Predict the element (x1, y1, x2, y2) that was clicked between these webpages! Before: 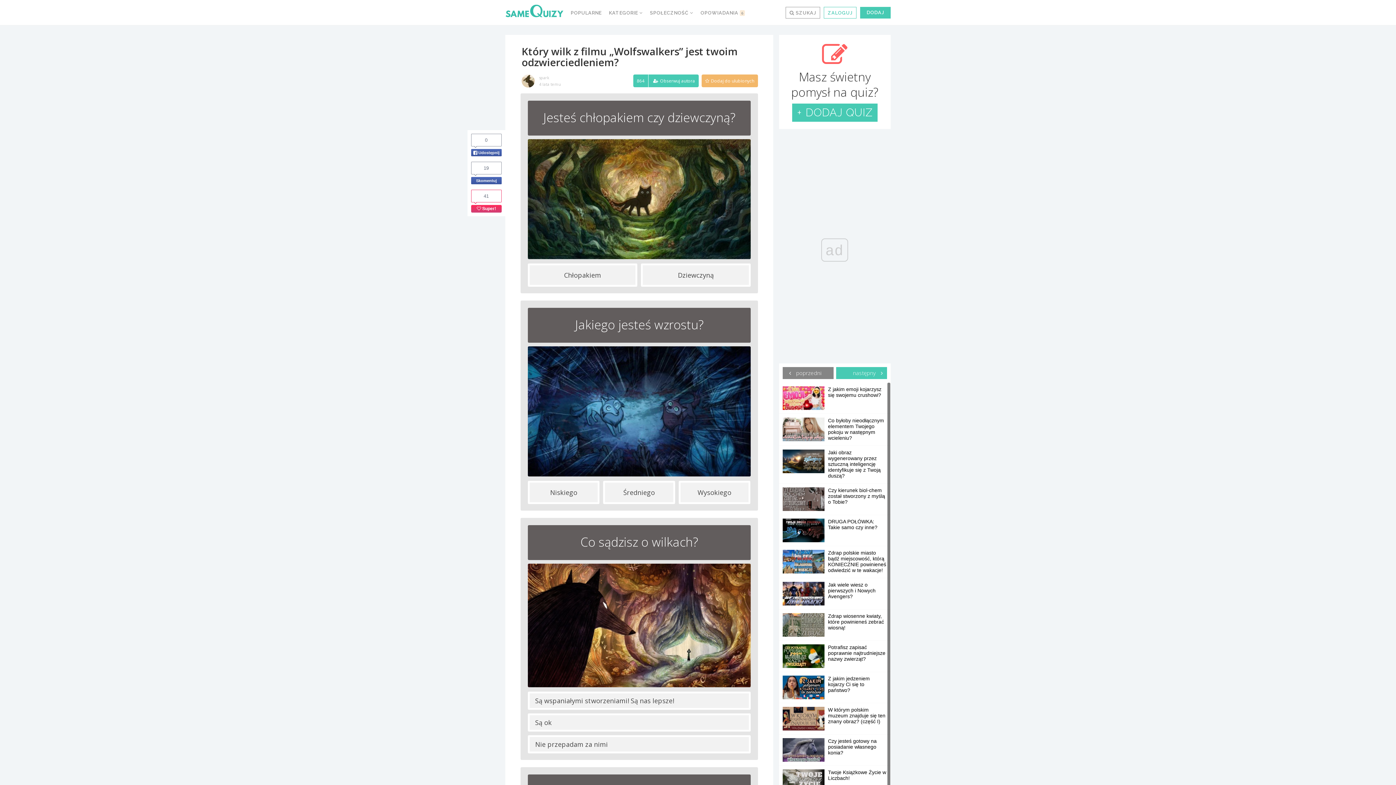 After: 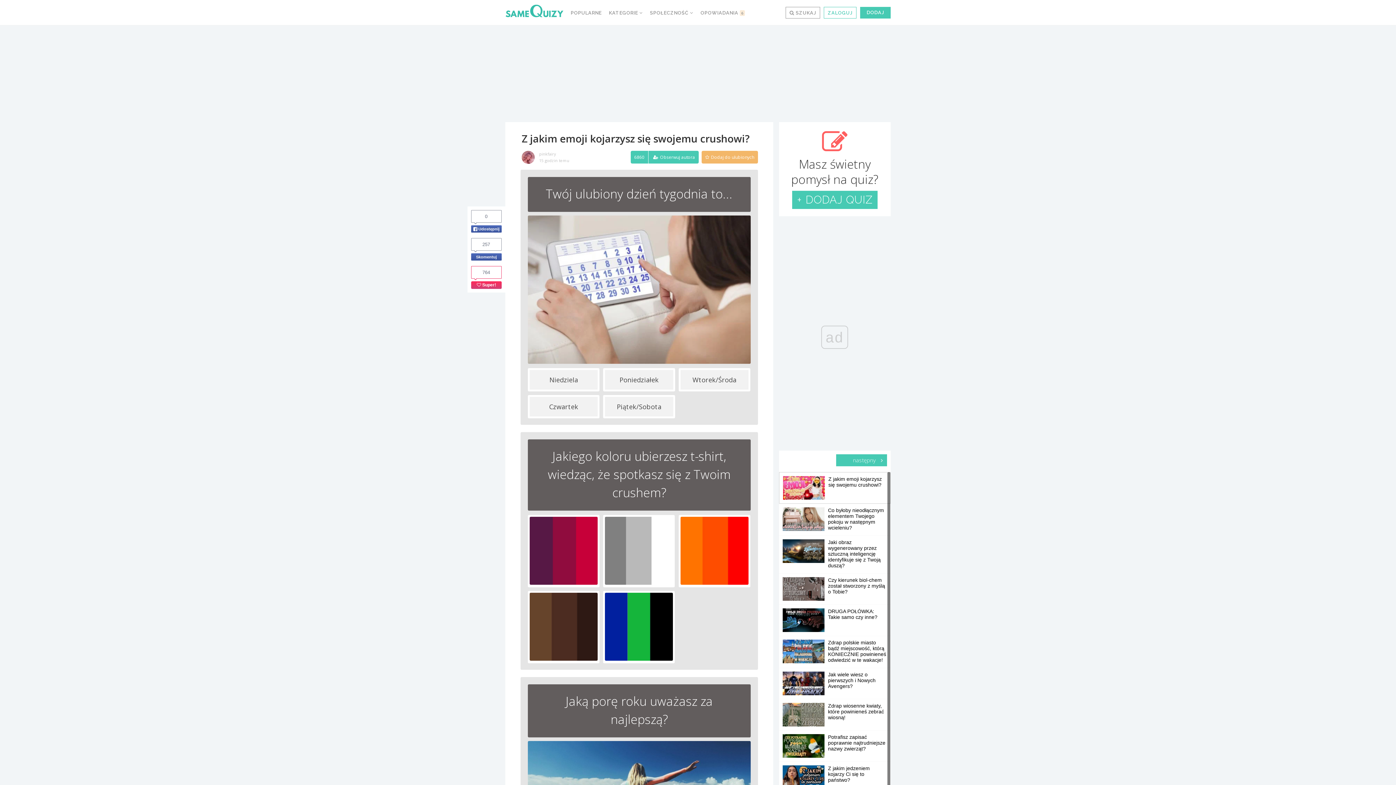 Action: label: Z jakim emoji kojarzysz się swojemu crushowi? bbox: (782, 386, 887, 398)